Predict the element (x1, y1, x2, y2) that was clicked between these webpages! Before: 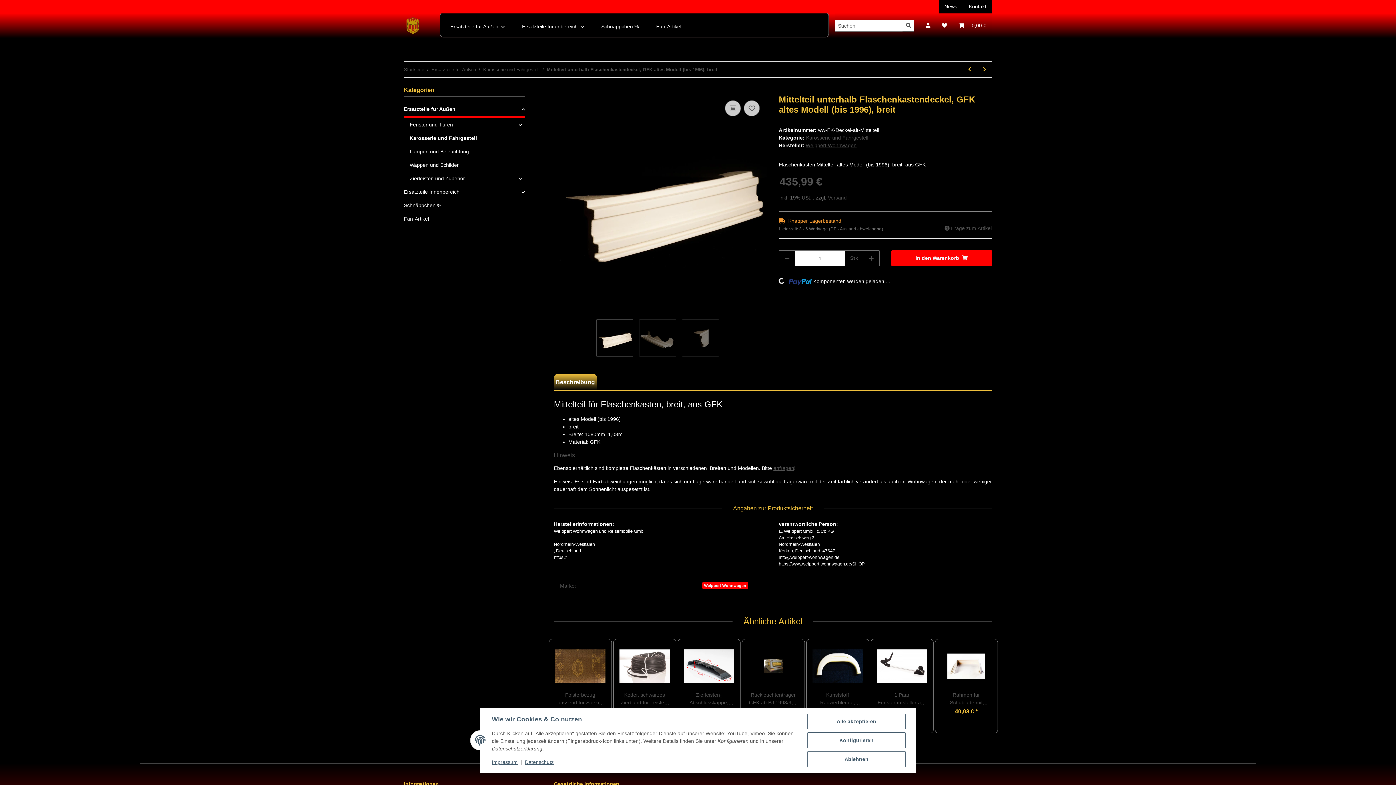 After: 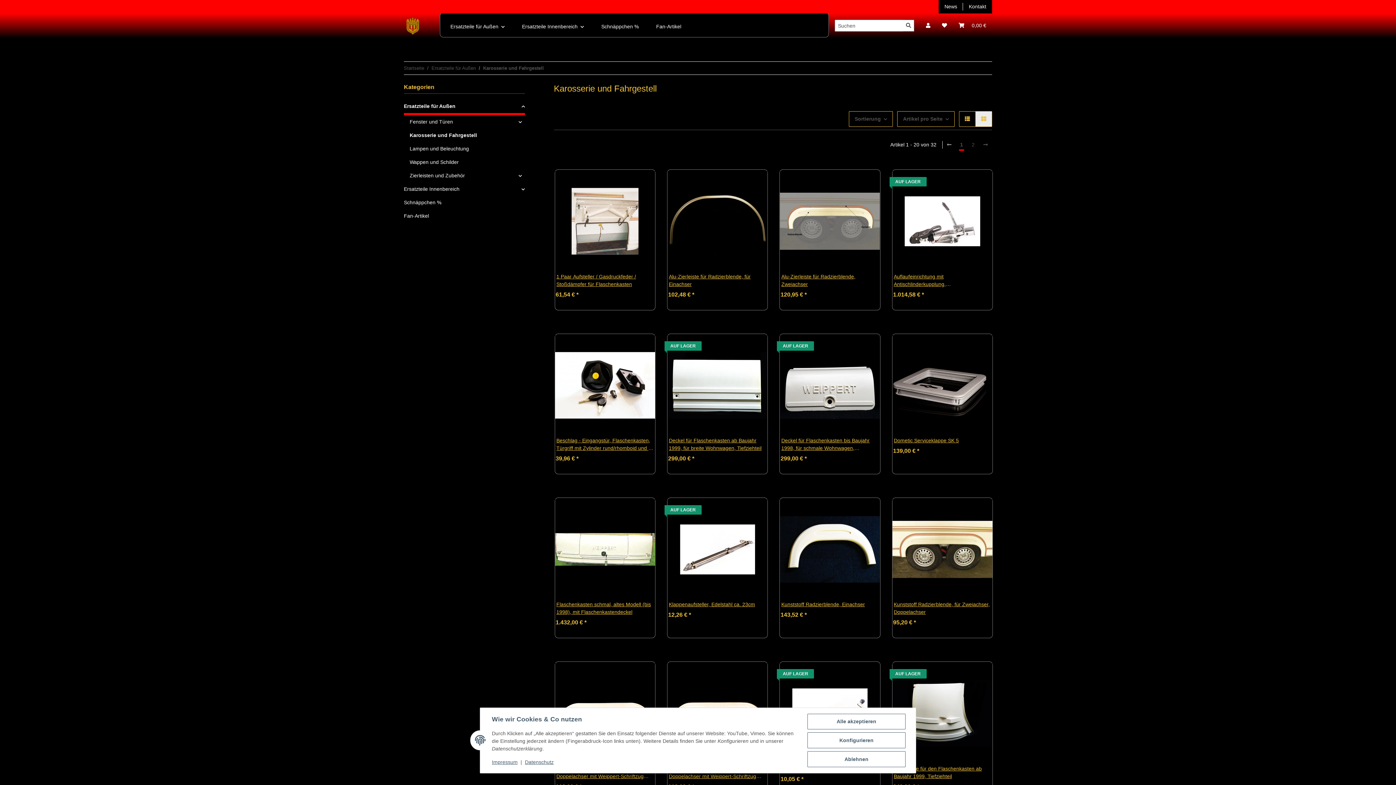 Action: bbox: (483, 66, 539, 73) label: Karosserie und Fahrgestell